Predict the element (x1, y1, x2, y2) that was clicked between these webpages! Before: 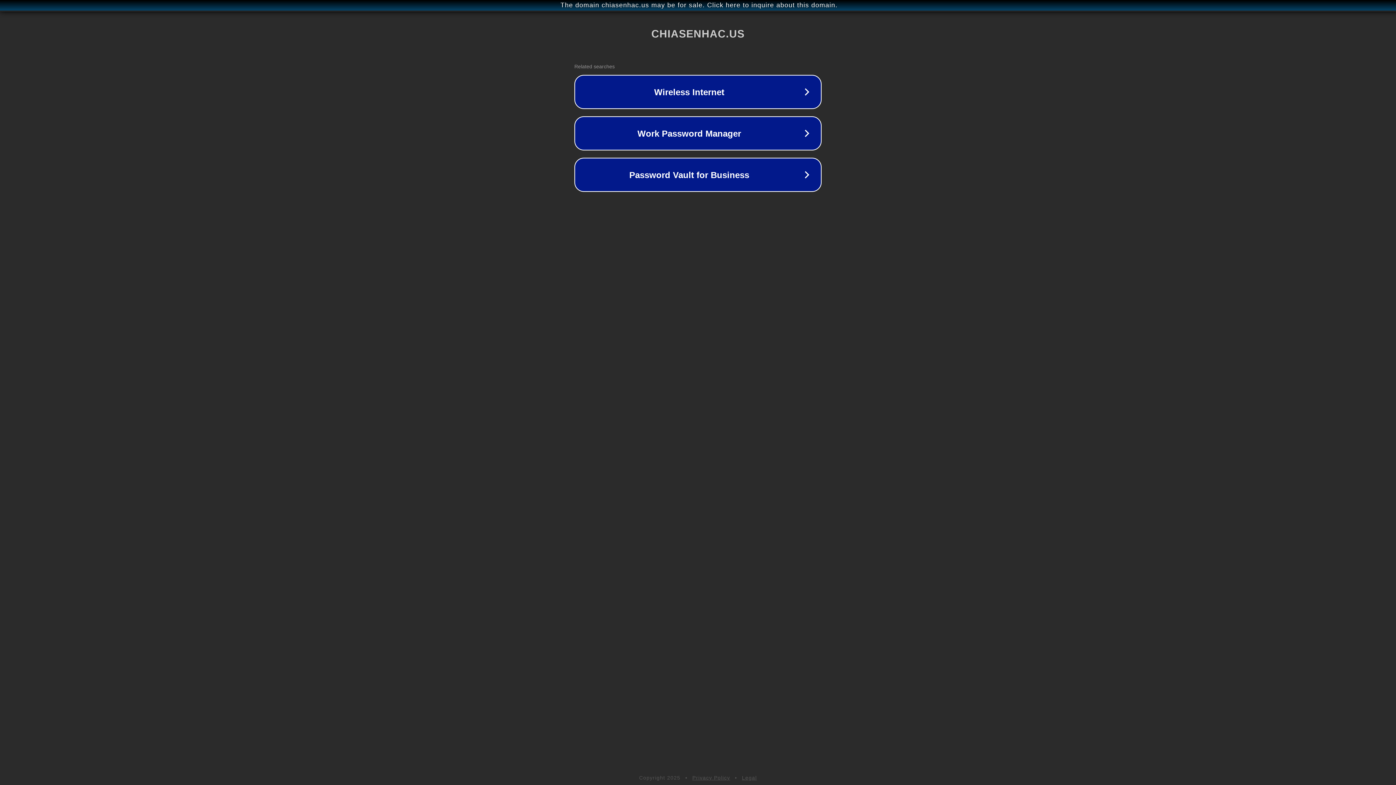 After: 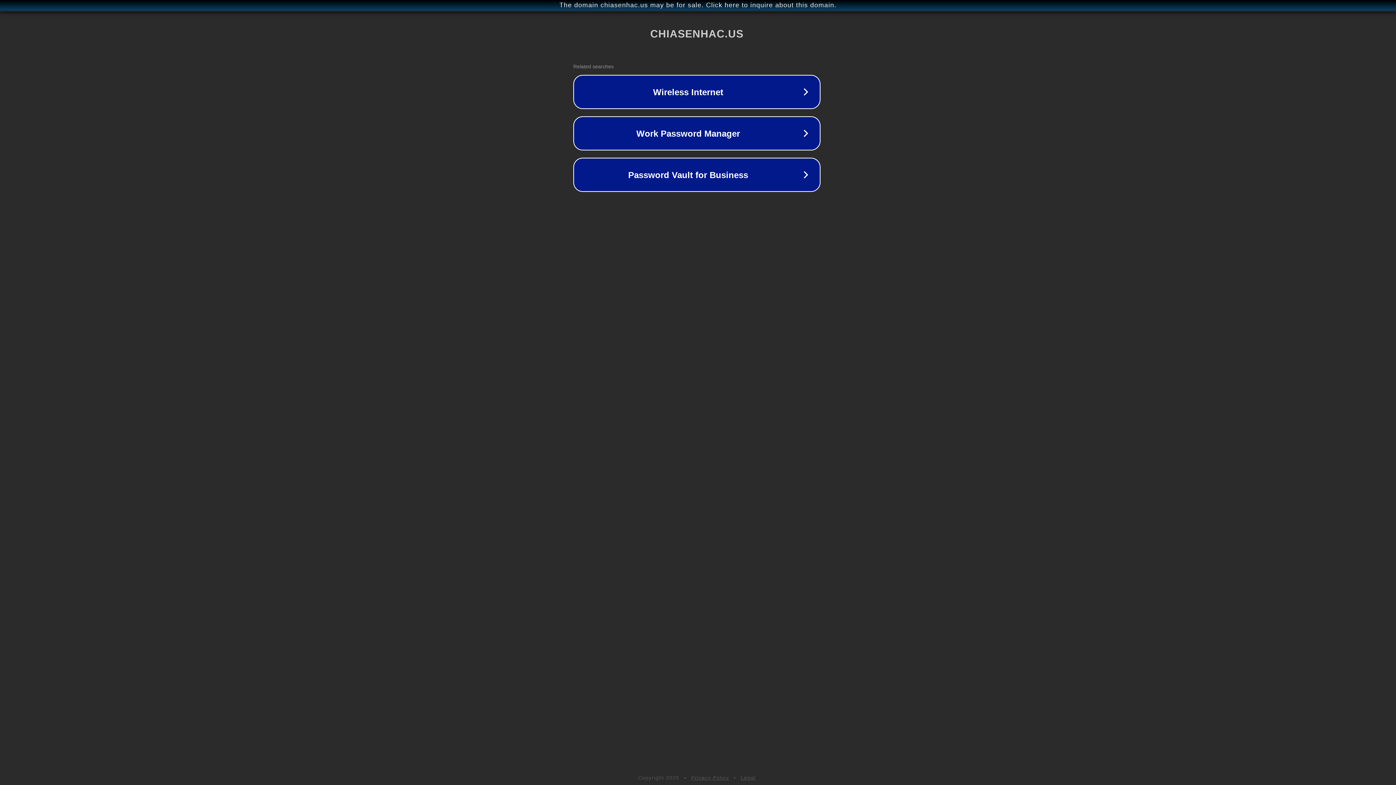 Action: bbox: (1, 1, 1397, 9) label: The domain chiasenhac.us may be for sale. Click here to inquire about this domain.